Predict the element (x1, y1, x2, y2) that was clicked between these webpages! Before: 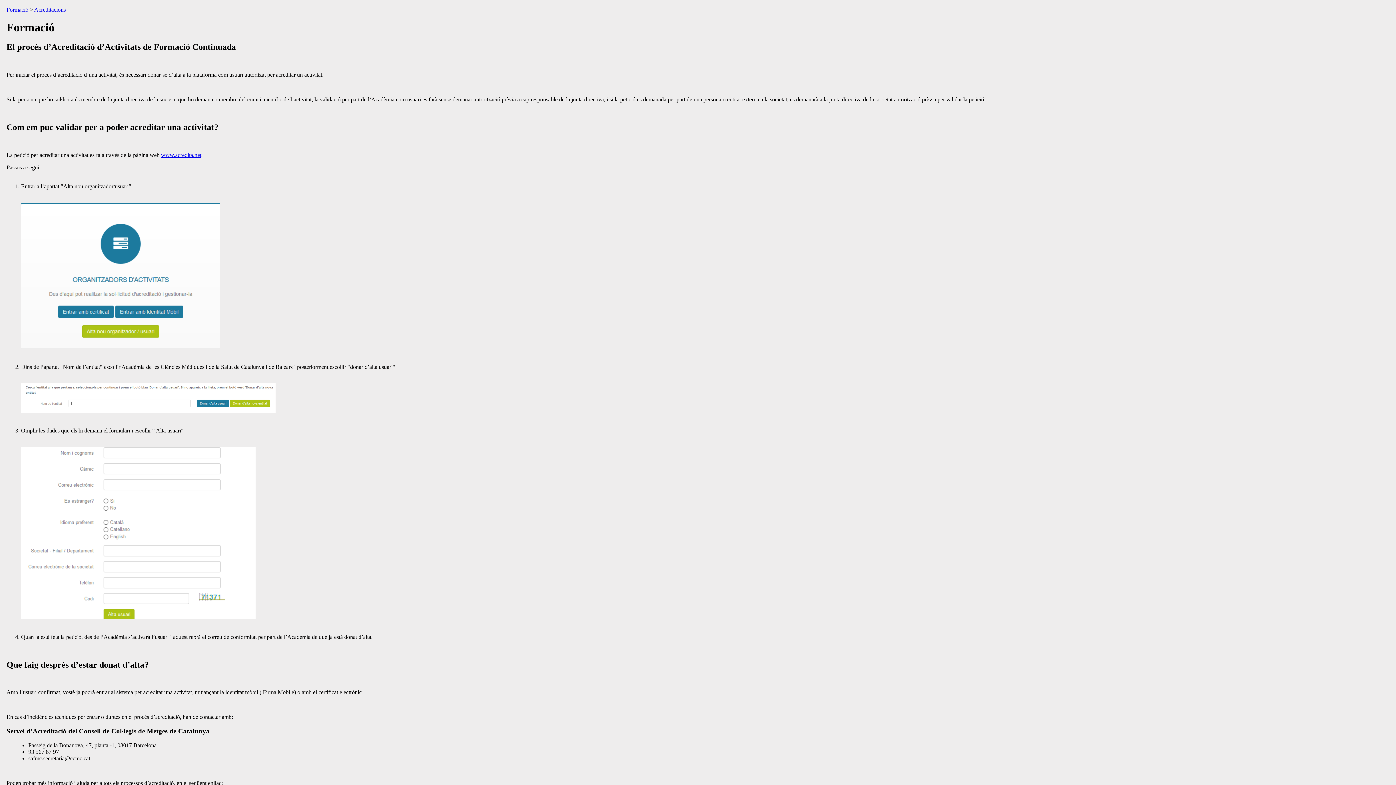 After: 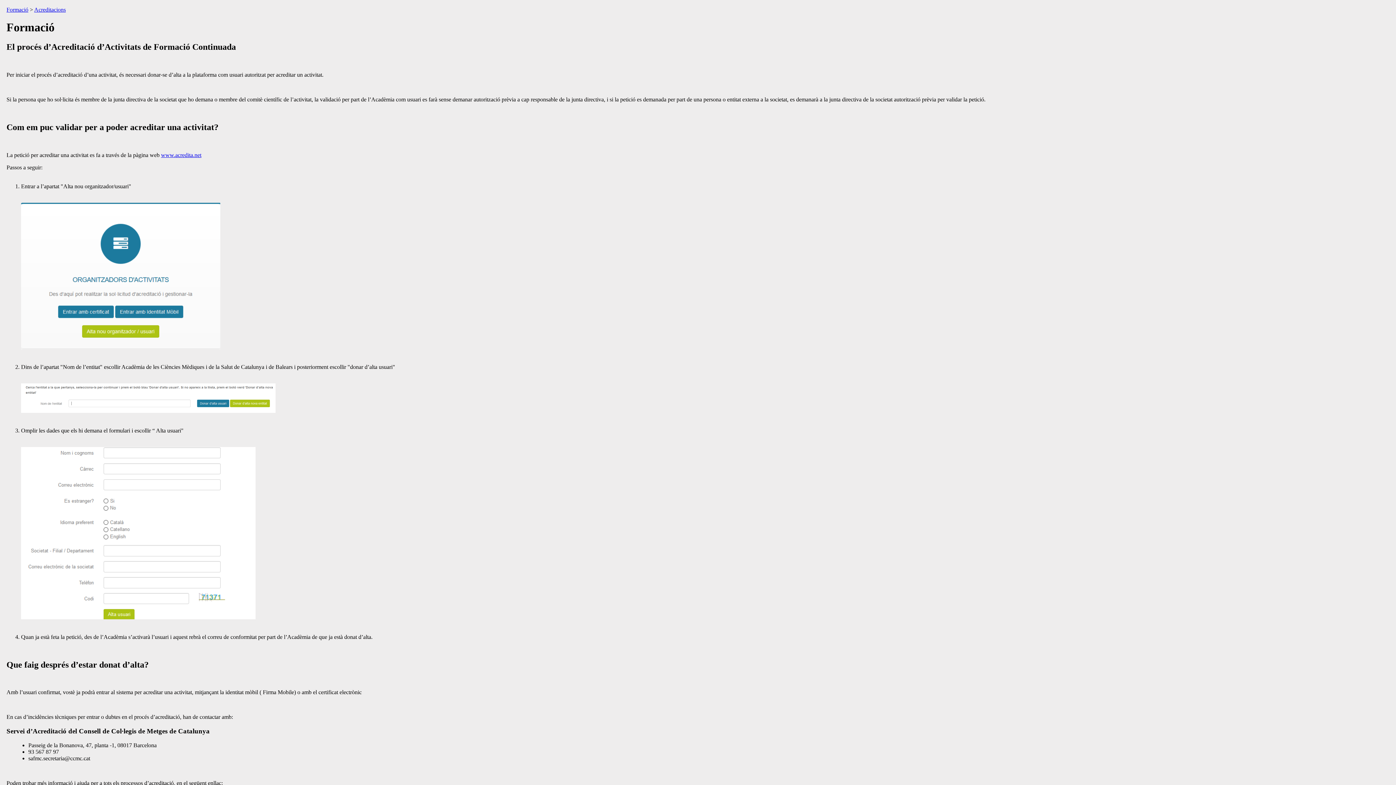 Action: label: www.acredita.net bbox: (161, 151, 201, 158)